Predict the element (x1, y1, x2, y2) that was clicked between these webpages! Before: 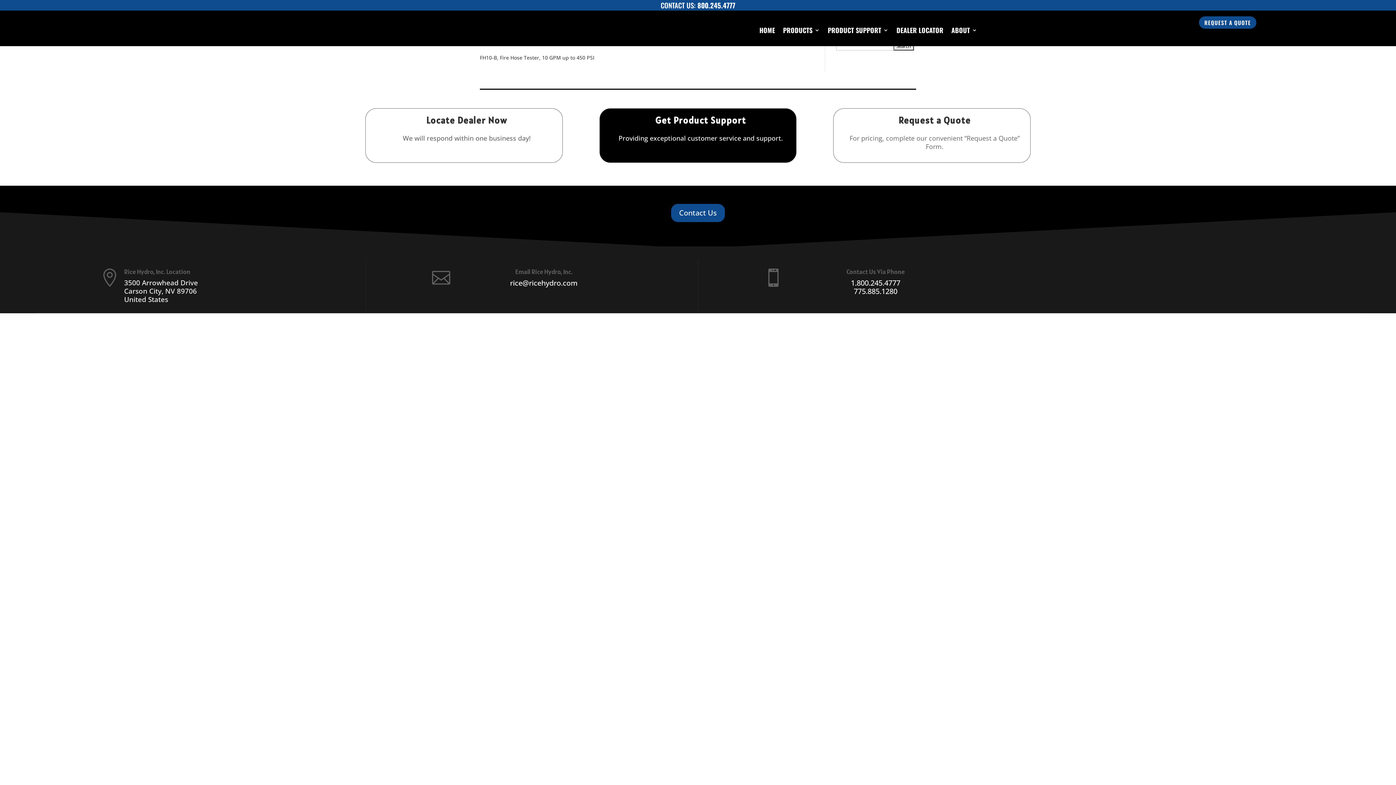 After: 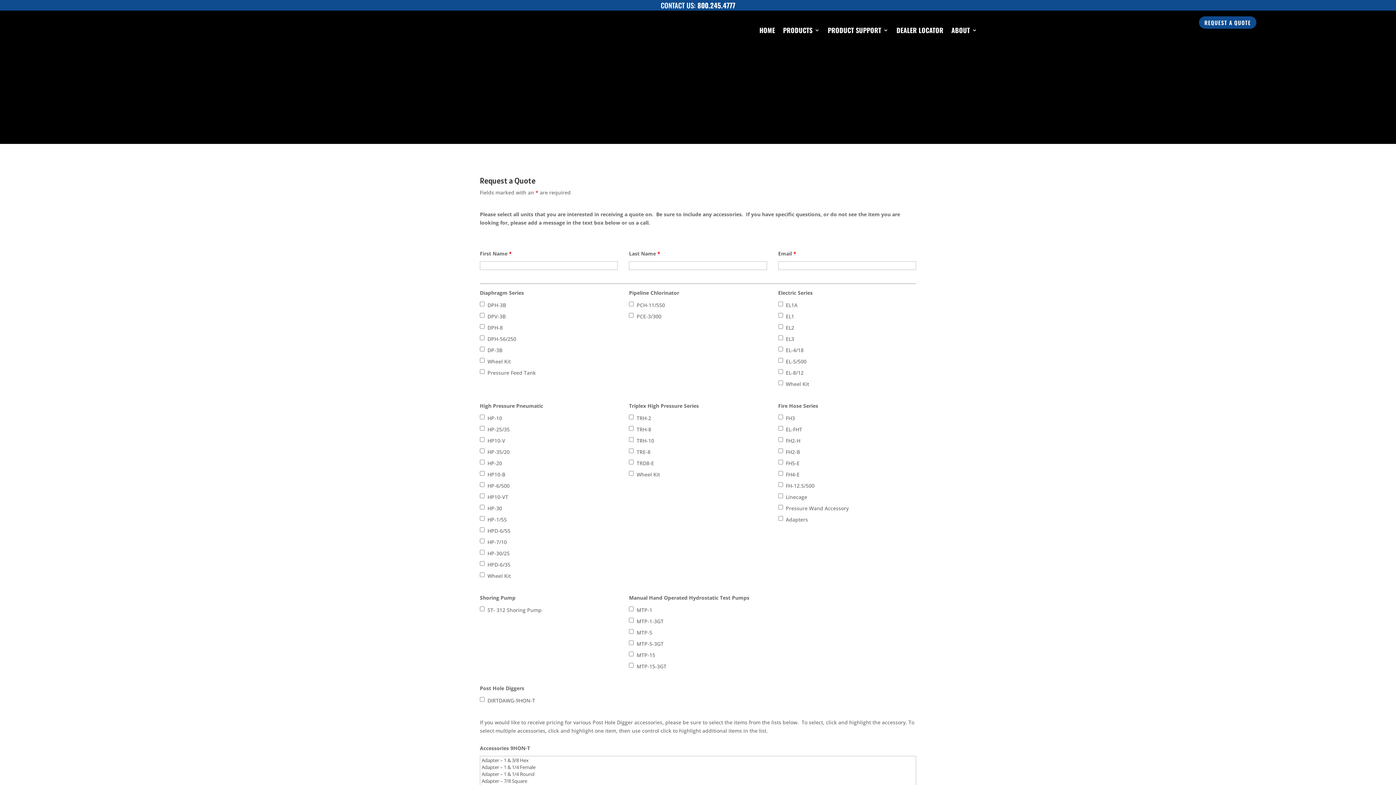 Action: label: Request a Quote bbox: (898, 114, 971, 126)